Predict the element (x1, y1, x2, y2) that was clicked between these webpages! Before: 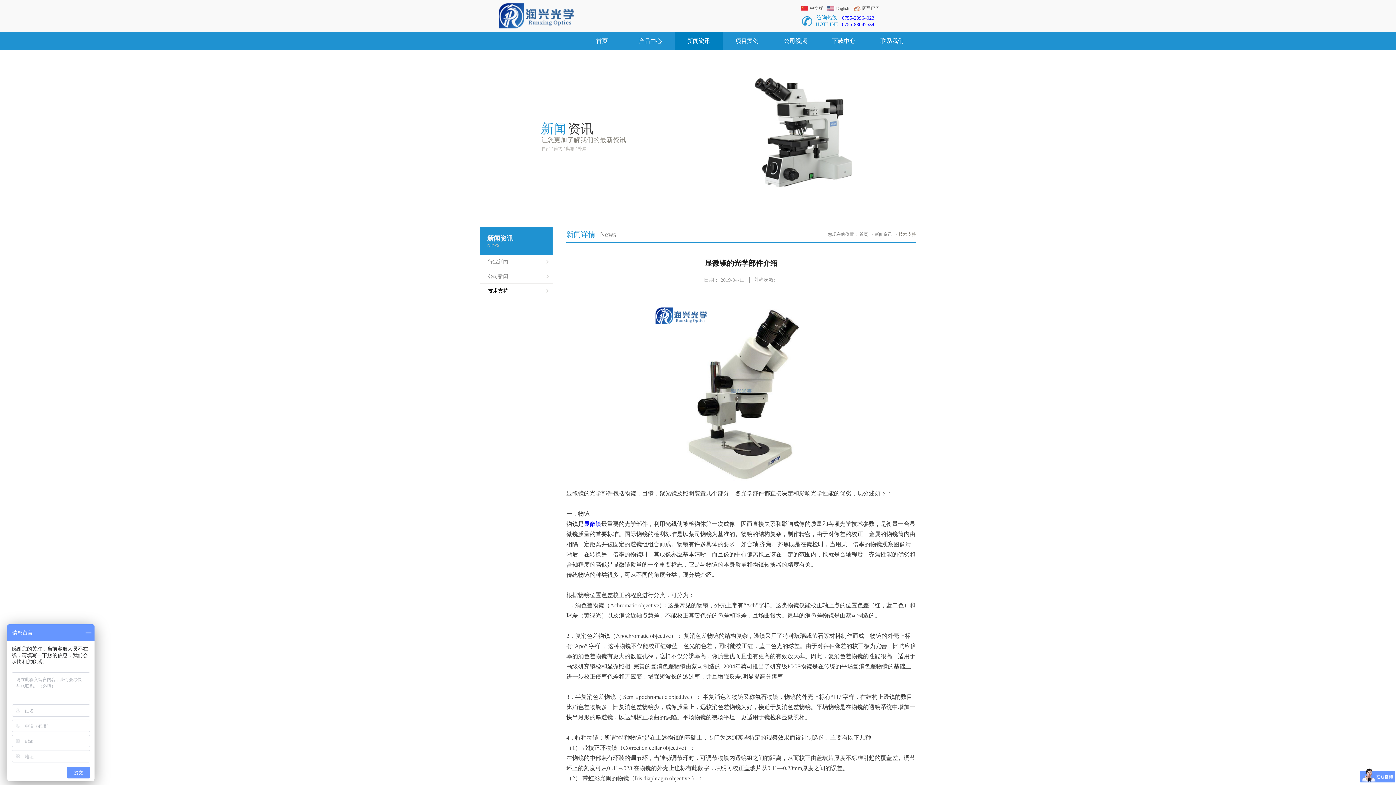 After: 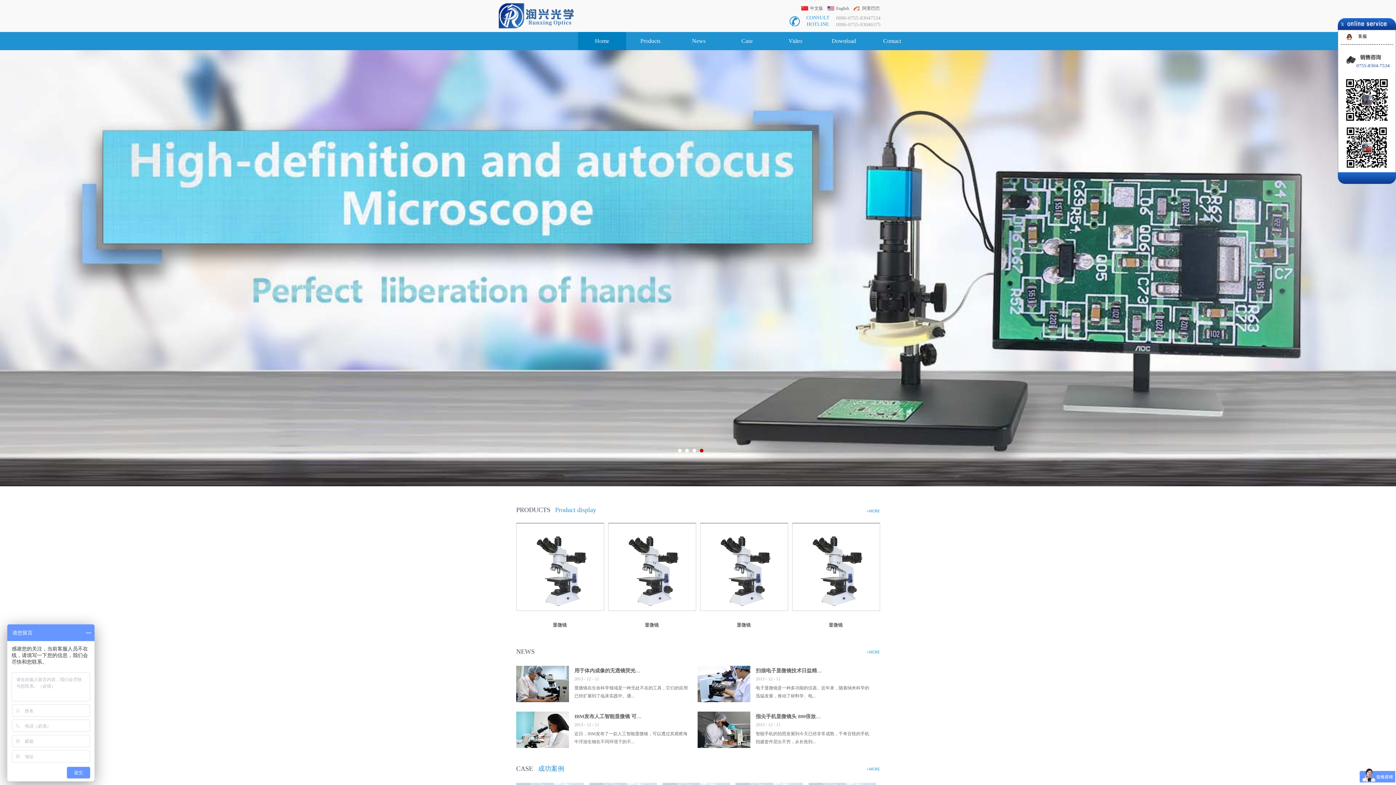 Action: bbox: (836, 5, 849, 10) label: English